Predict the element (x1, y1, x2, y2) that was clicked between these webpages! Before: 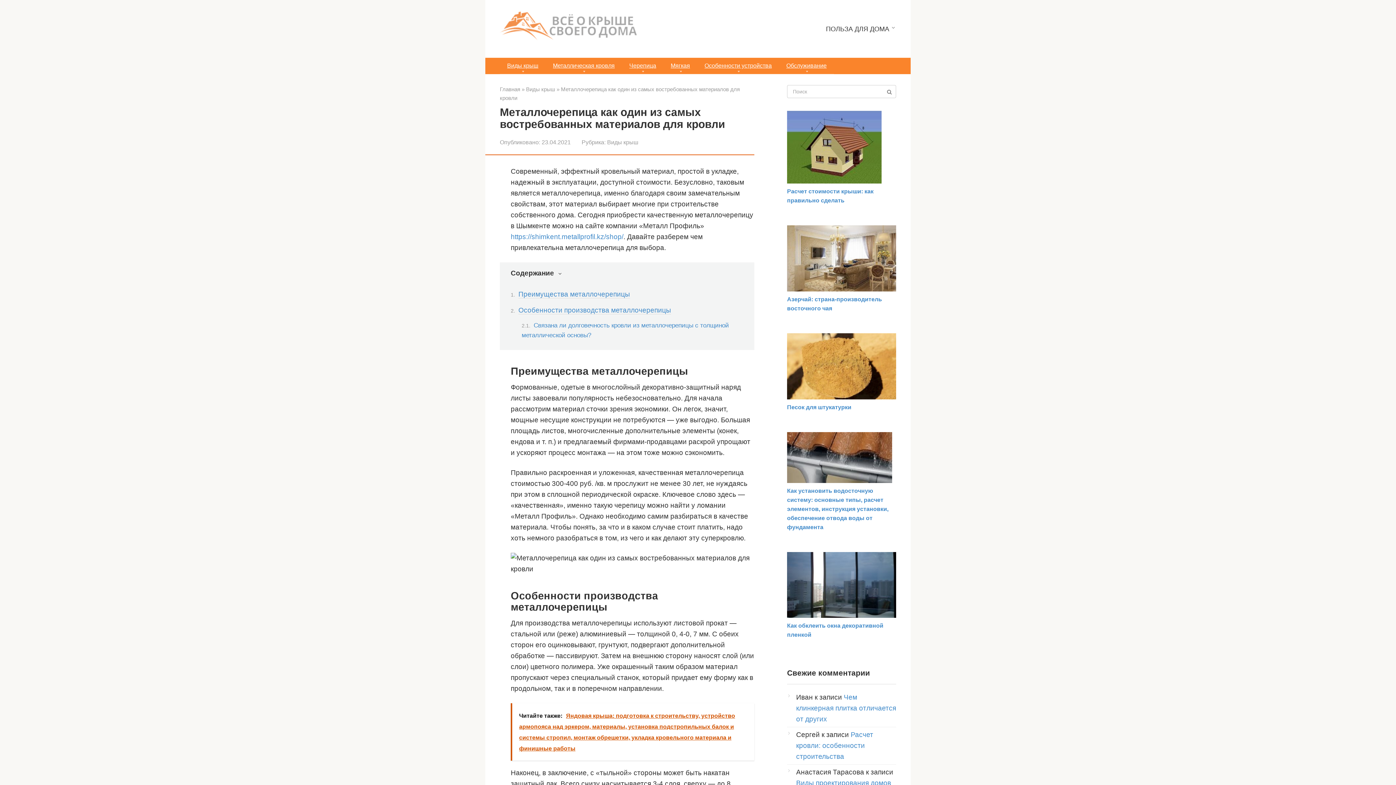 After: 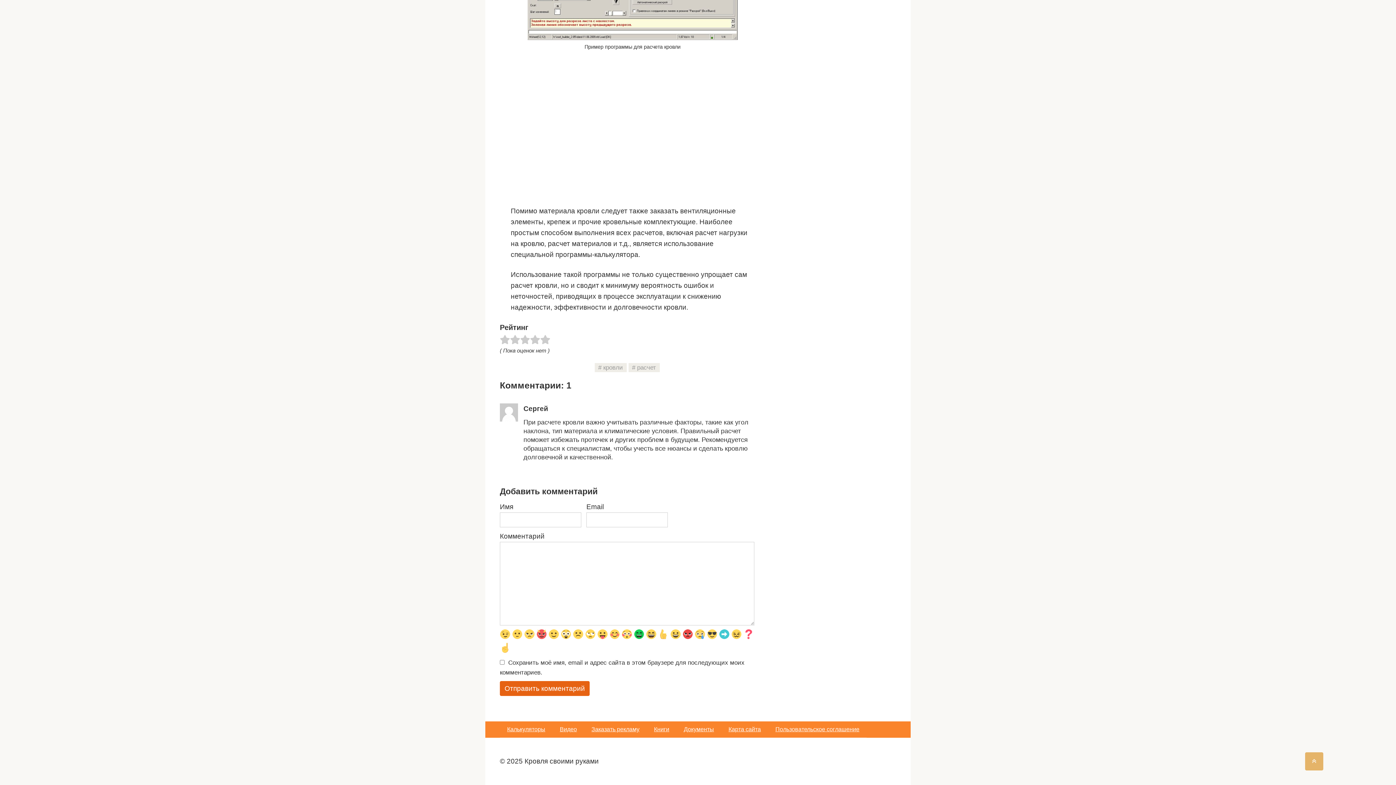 Action: label: Расчет кровли: особенности строительства bbox: (796, 731, 873, 760)